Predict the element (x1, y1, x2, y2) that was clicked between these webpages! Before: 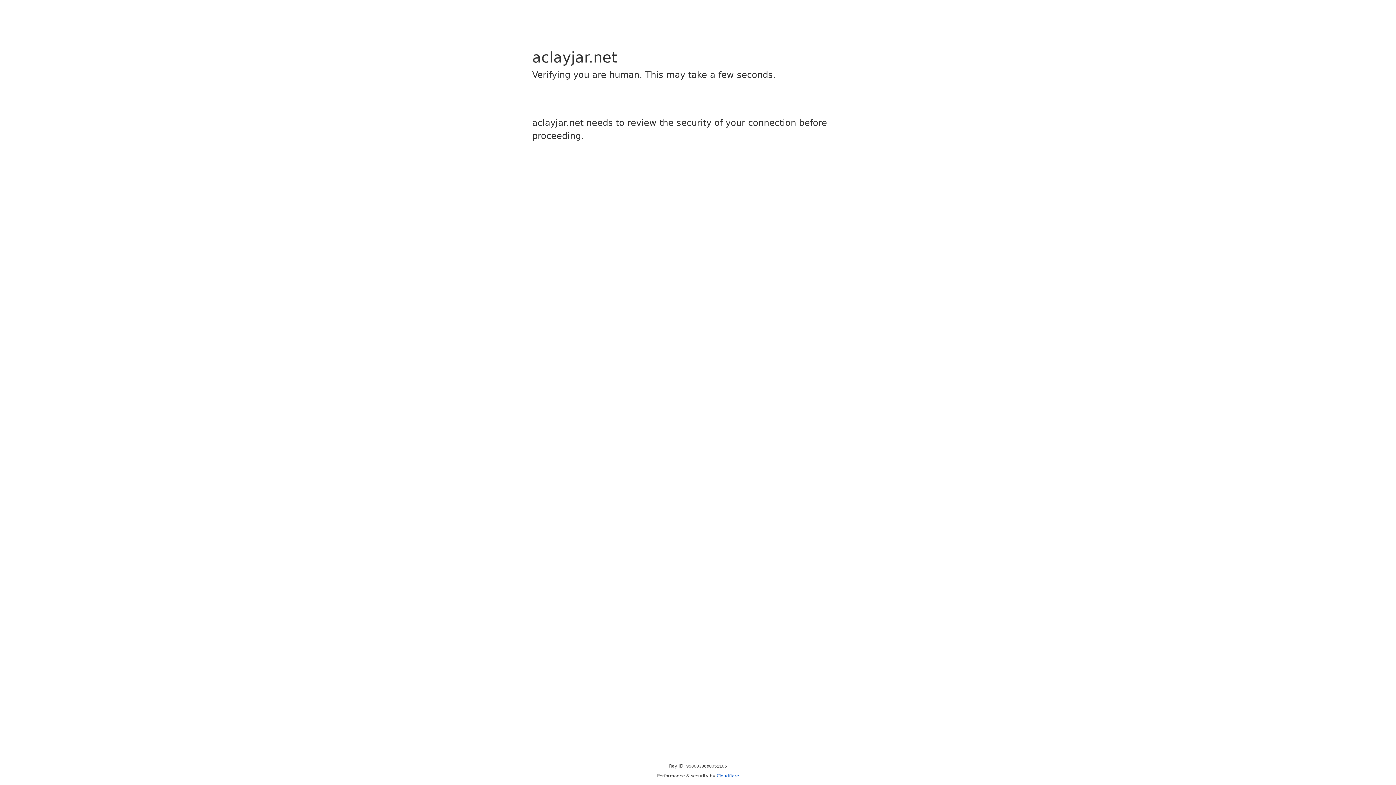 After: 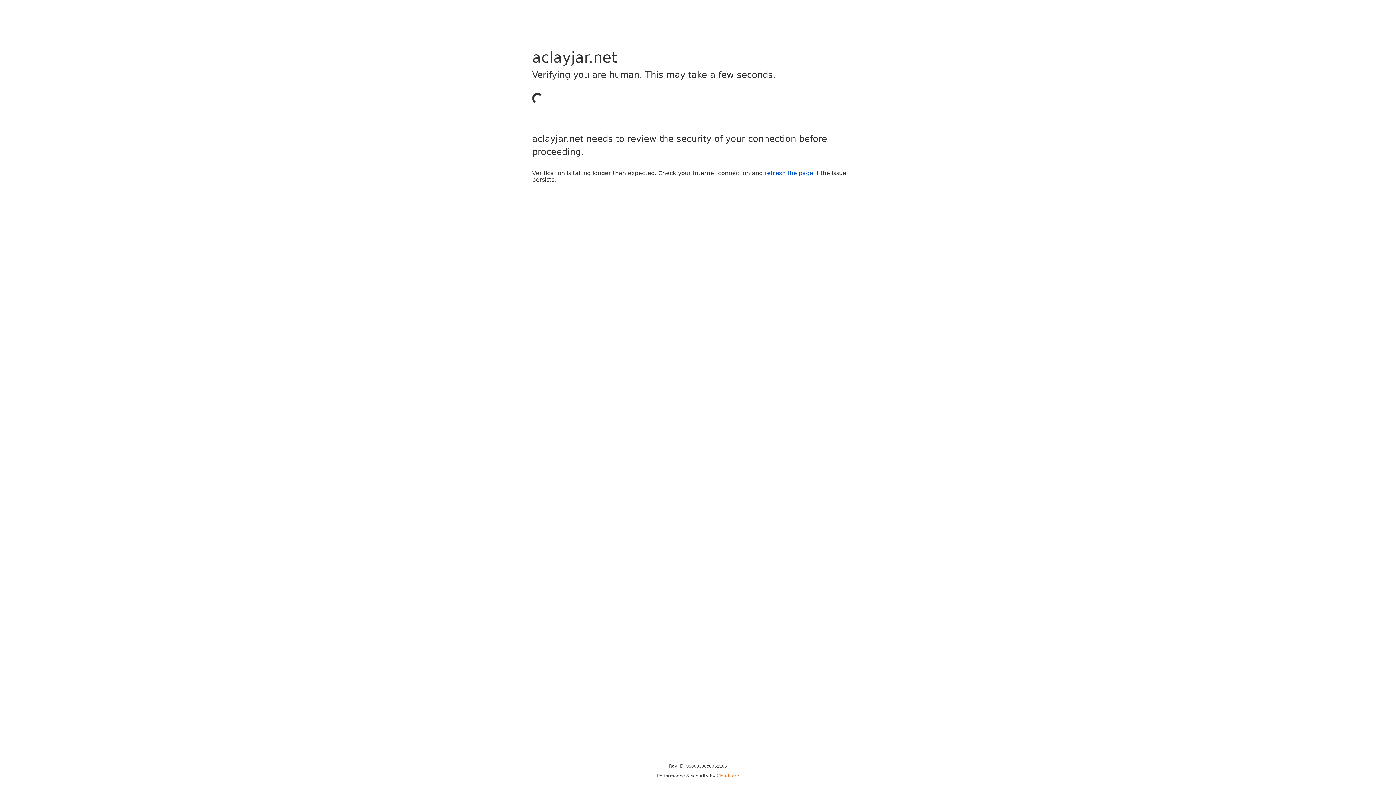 Action: bbox: (716, 773, 739, 778) label: Cloudflare